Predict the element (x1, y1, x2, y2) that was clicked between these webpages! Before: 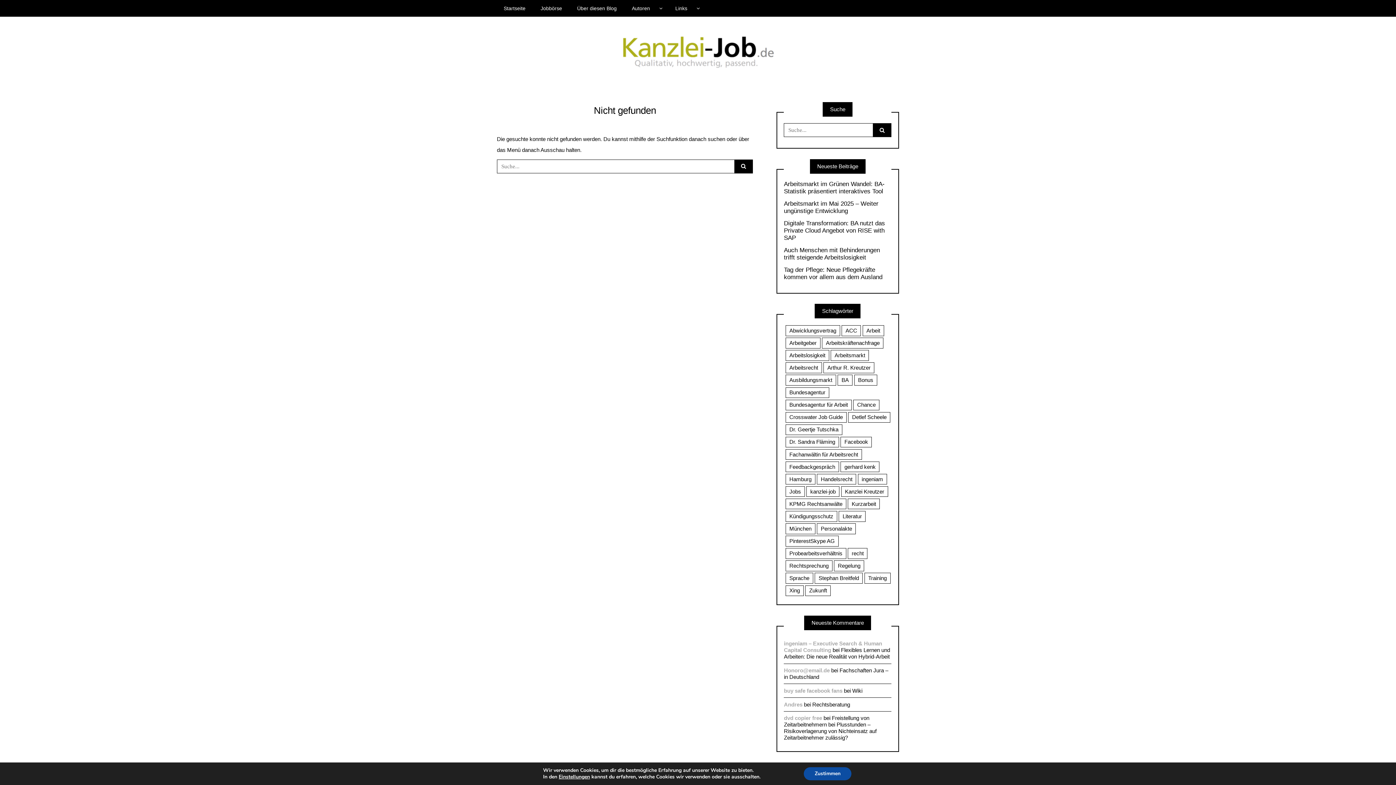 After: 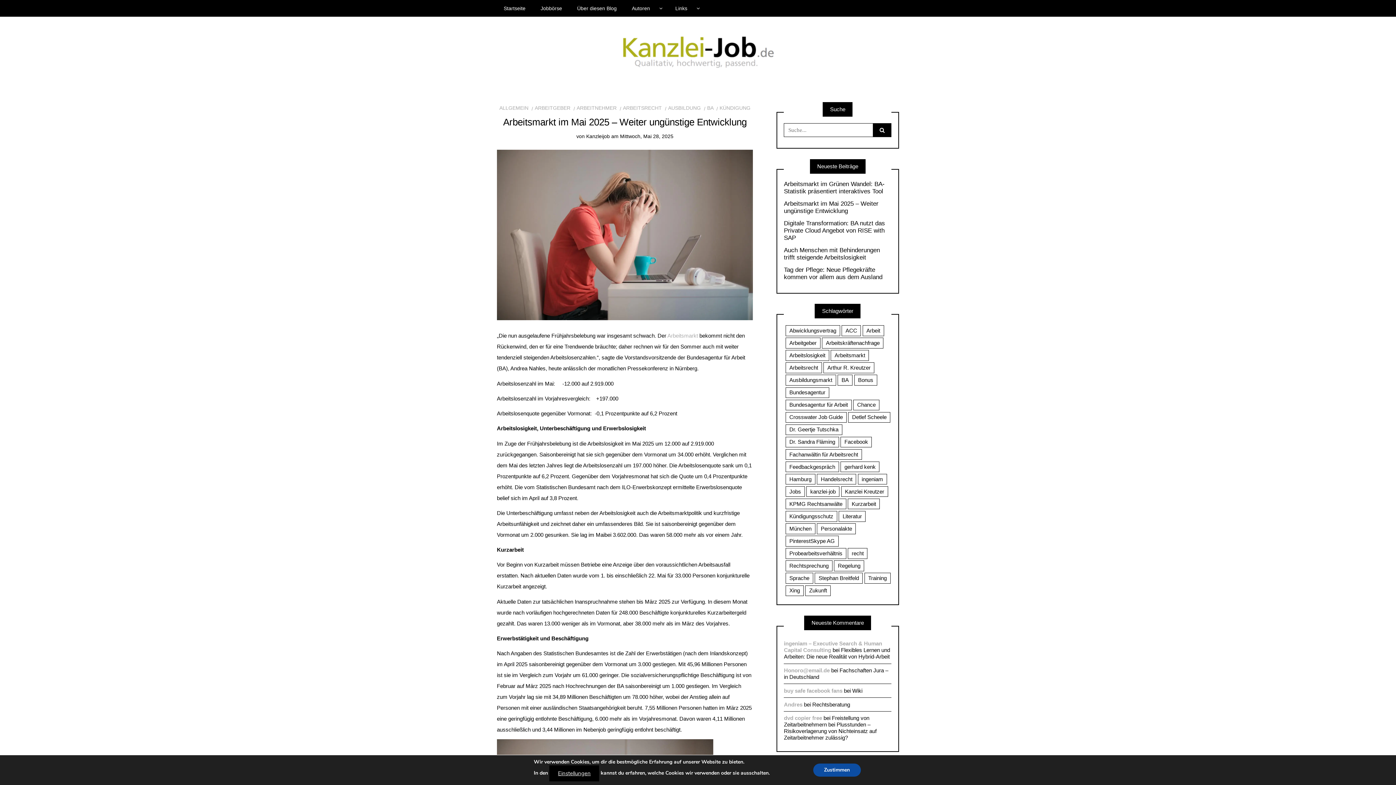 Action: label: Arbeitsmarkt im Mai 2025 – Weiter ungünstige Entwicklung bbox: (784, 200, 891, 214)